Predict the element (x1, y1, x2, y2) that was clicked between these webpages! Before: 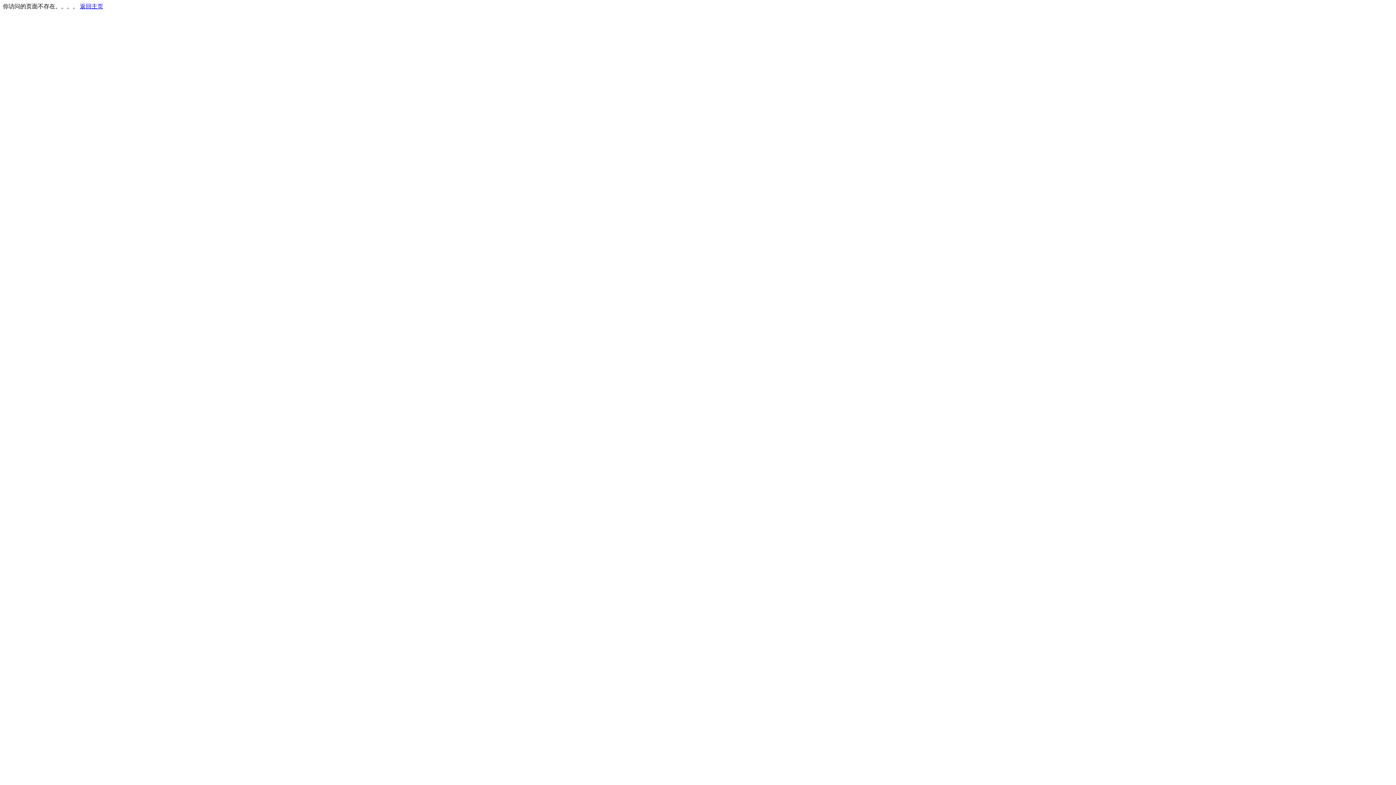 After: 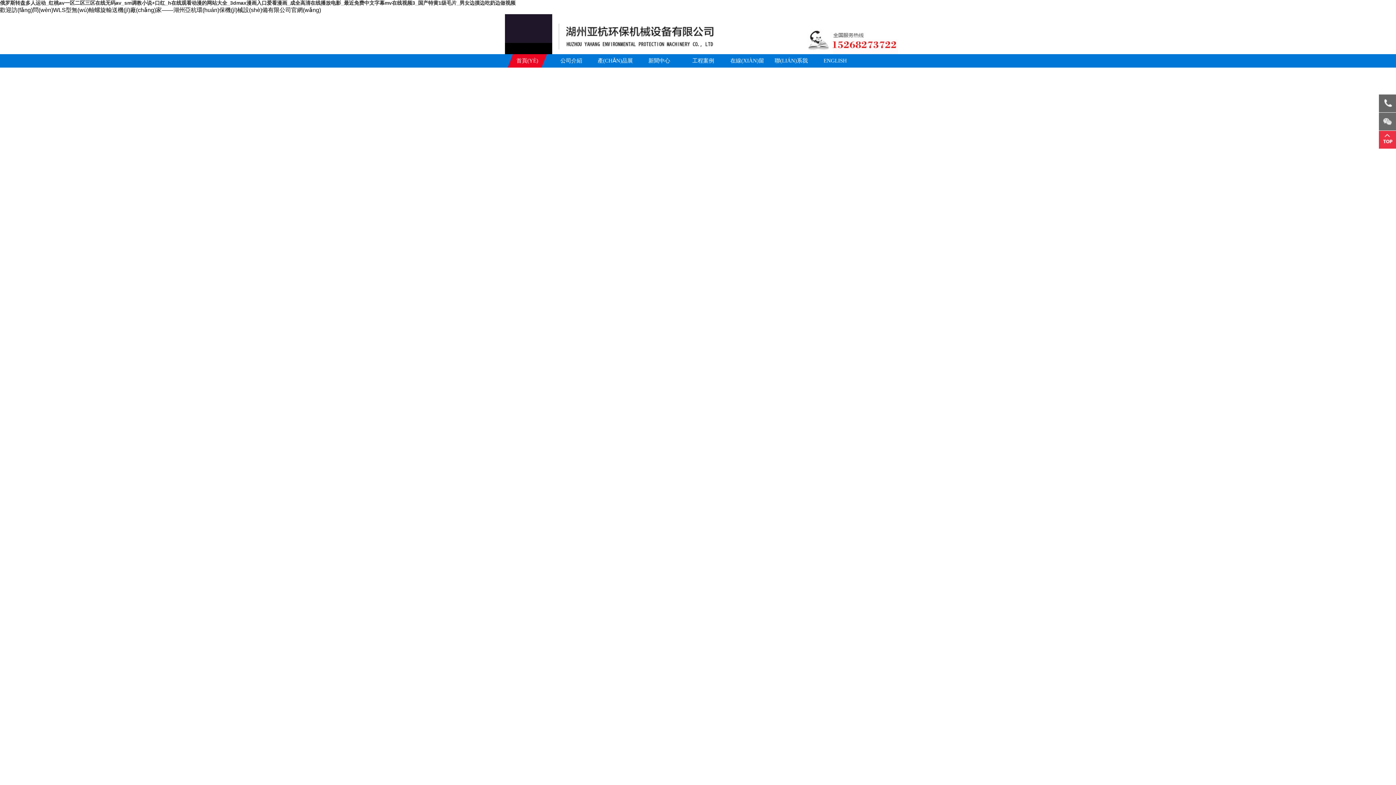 Action: label: 返回主页 bbox: (80, 3, 103, 9)